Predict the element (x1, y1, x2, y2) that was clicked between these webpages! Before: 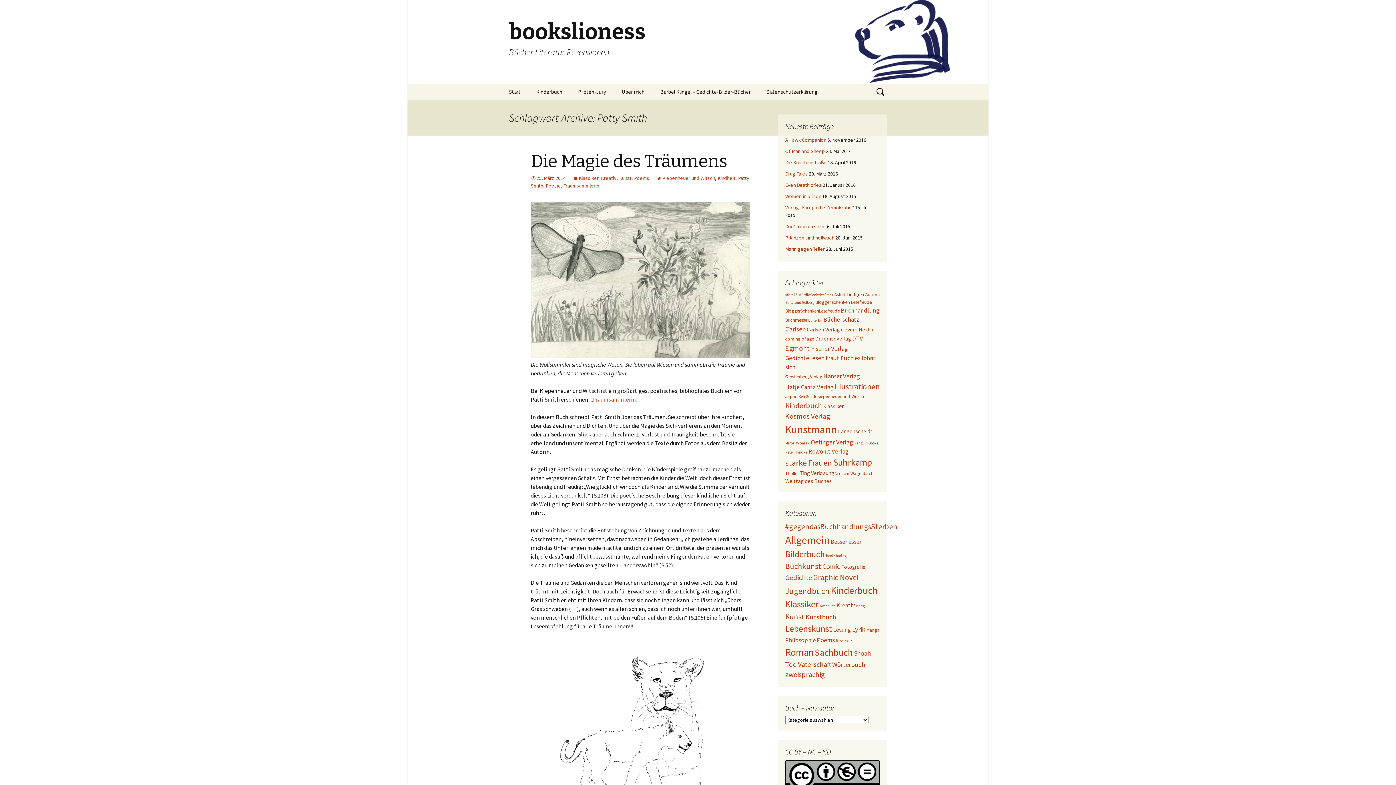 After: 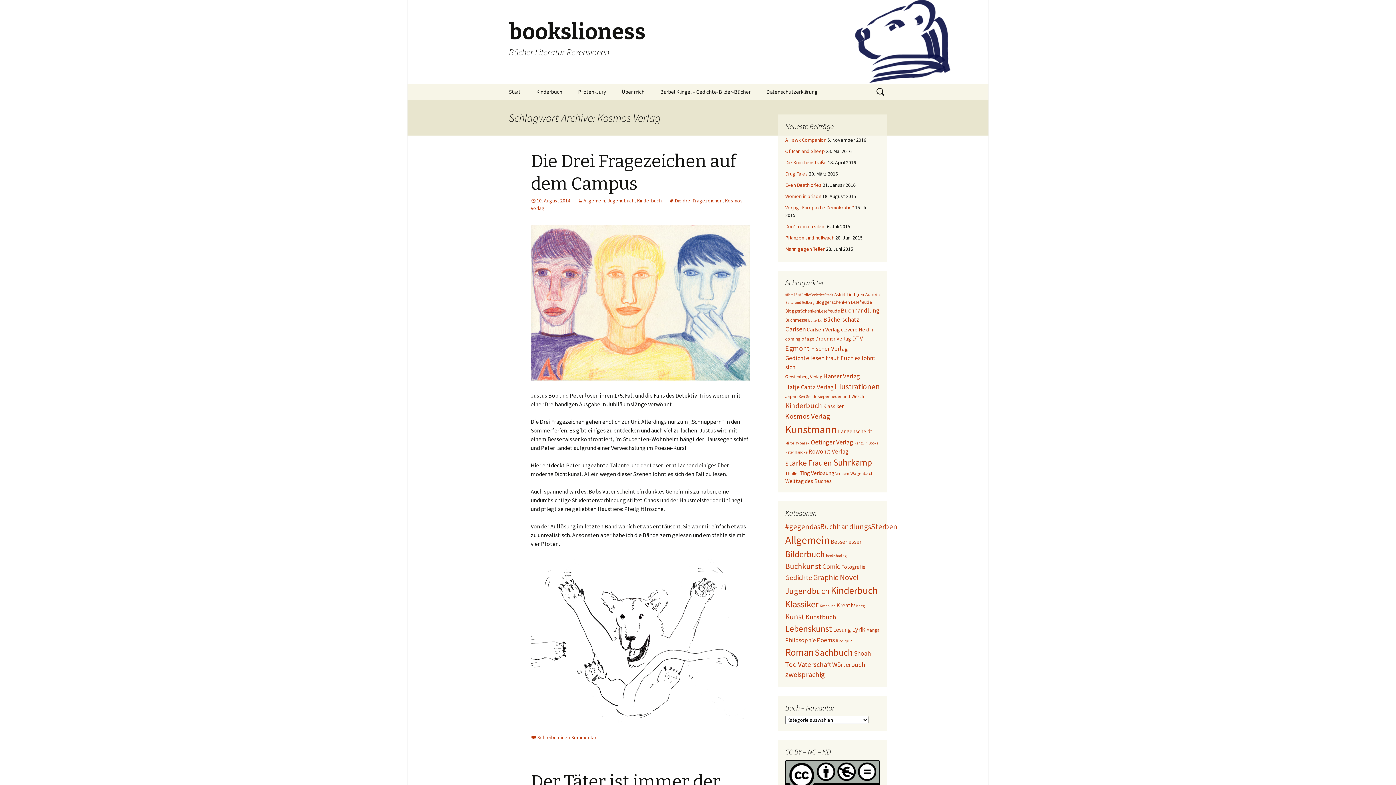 Action: bbox: (785, 412, 830, 420) label: Kosmos Verlag (7 Einträge)